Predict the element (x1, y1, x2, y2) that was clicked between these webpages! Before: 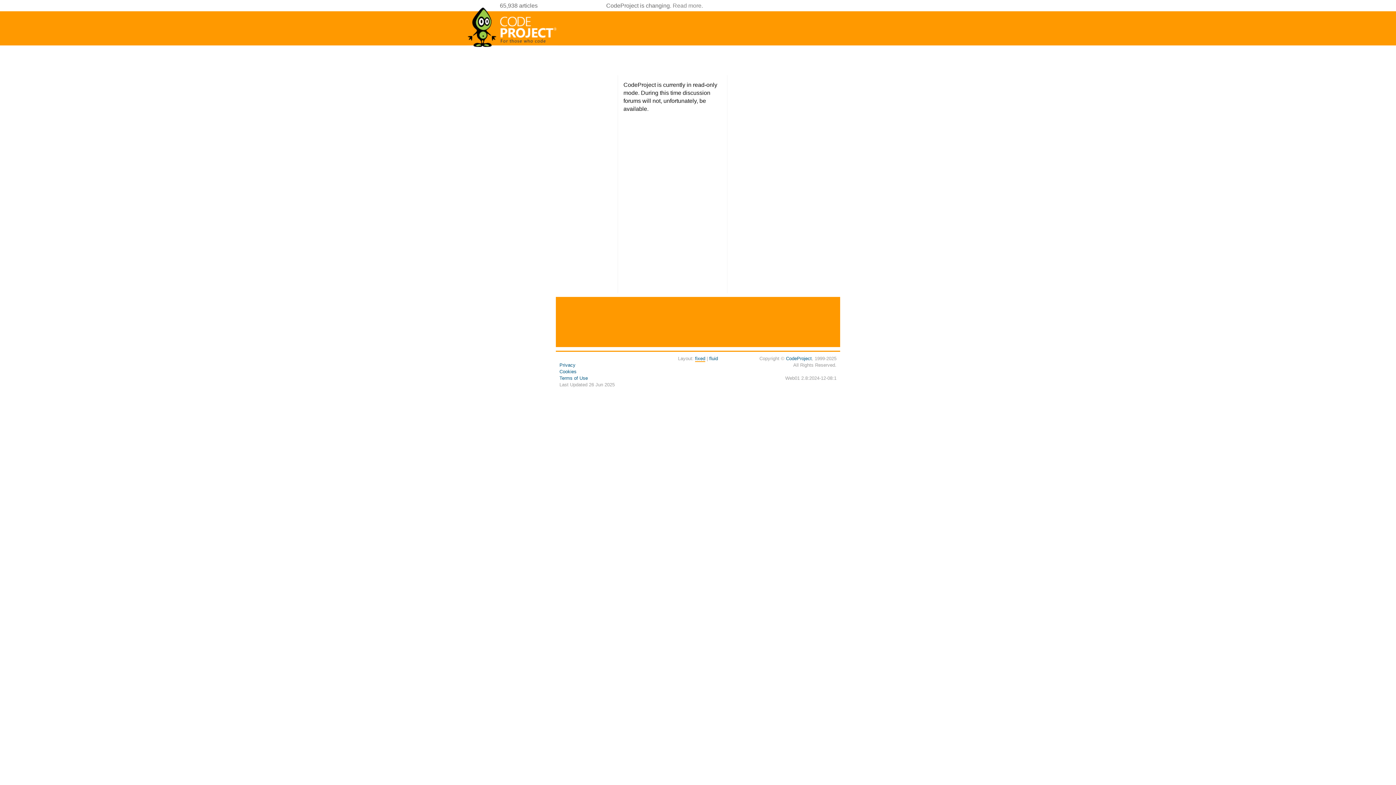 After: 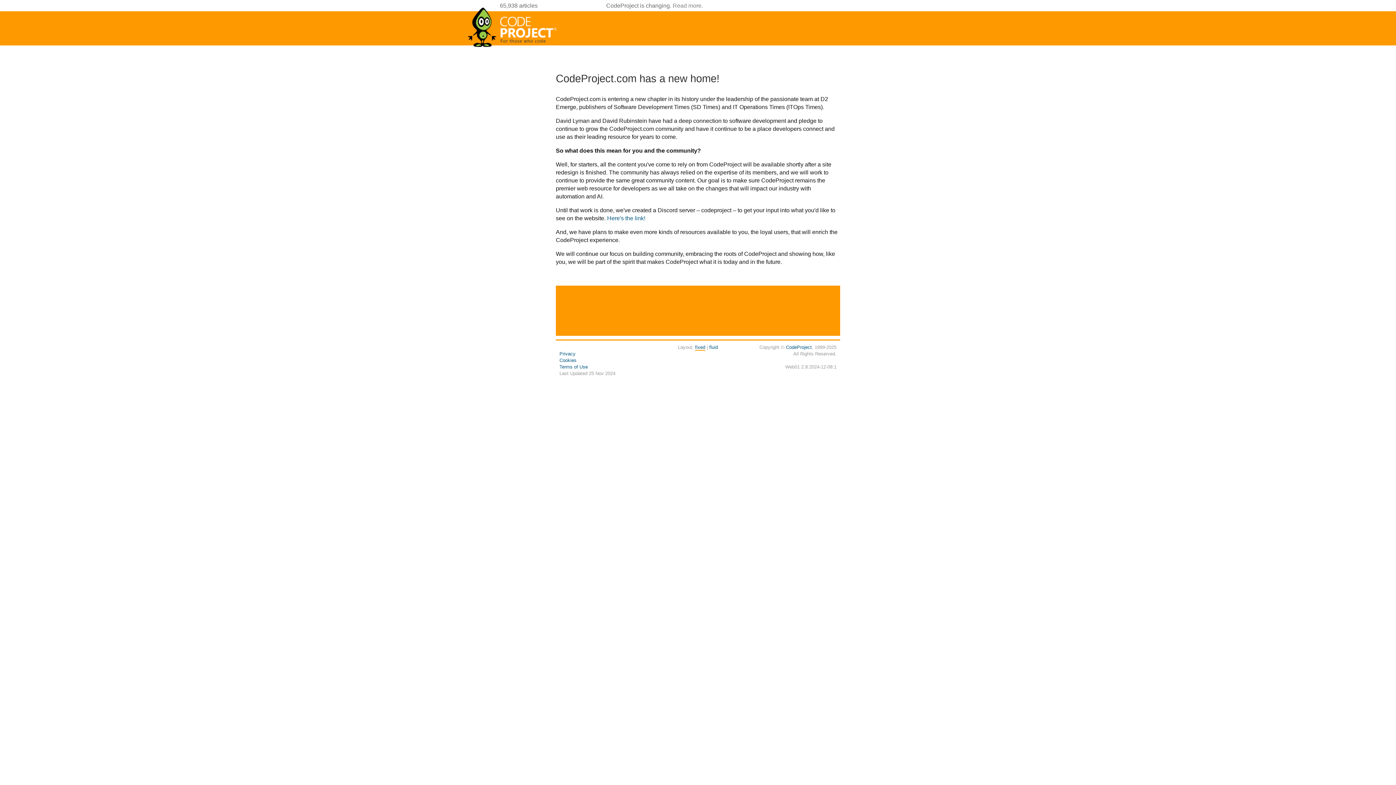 Action: bbox: (672, 2, 701, 8) label: Read more